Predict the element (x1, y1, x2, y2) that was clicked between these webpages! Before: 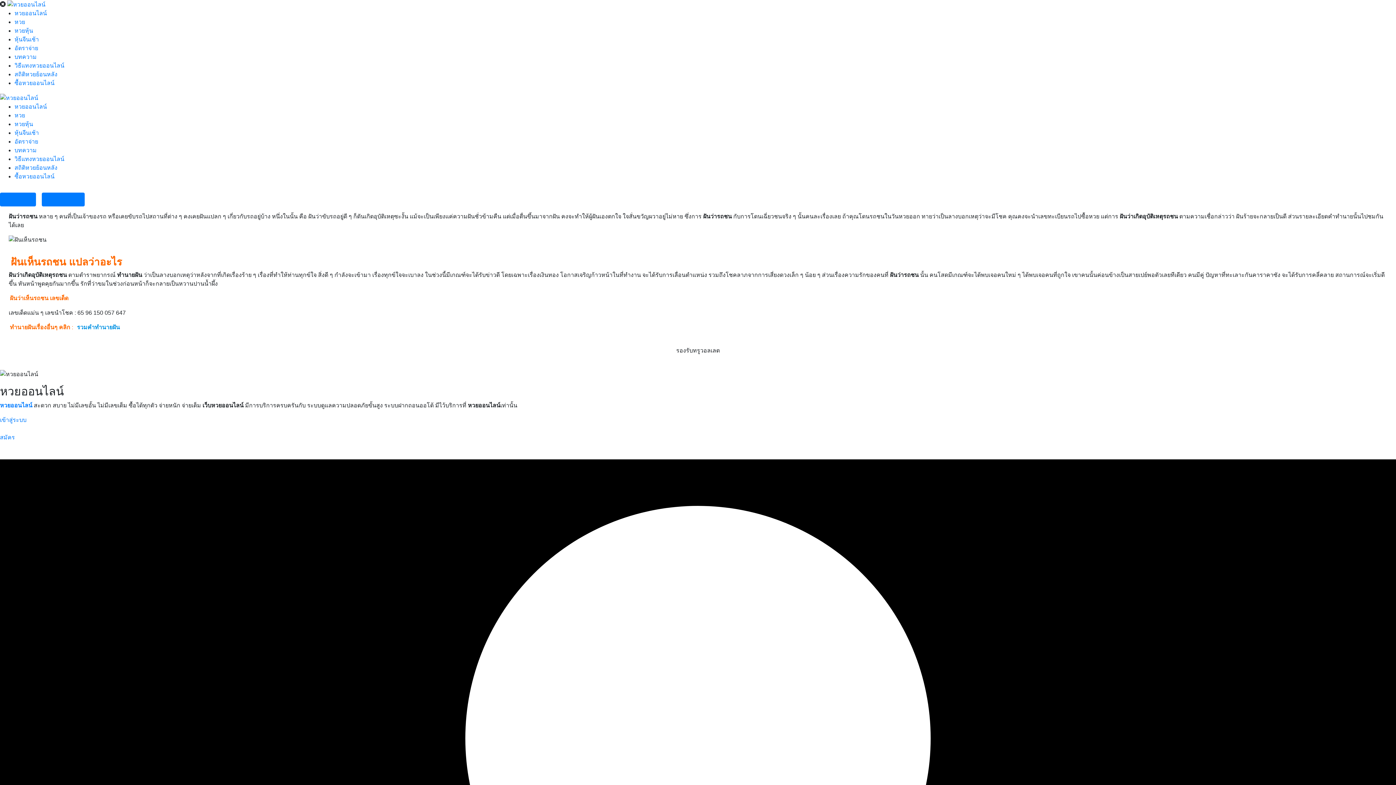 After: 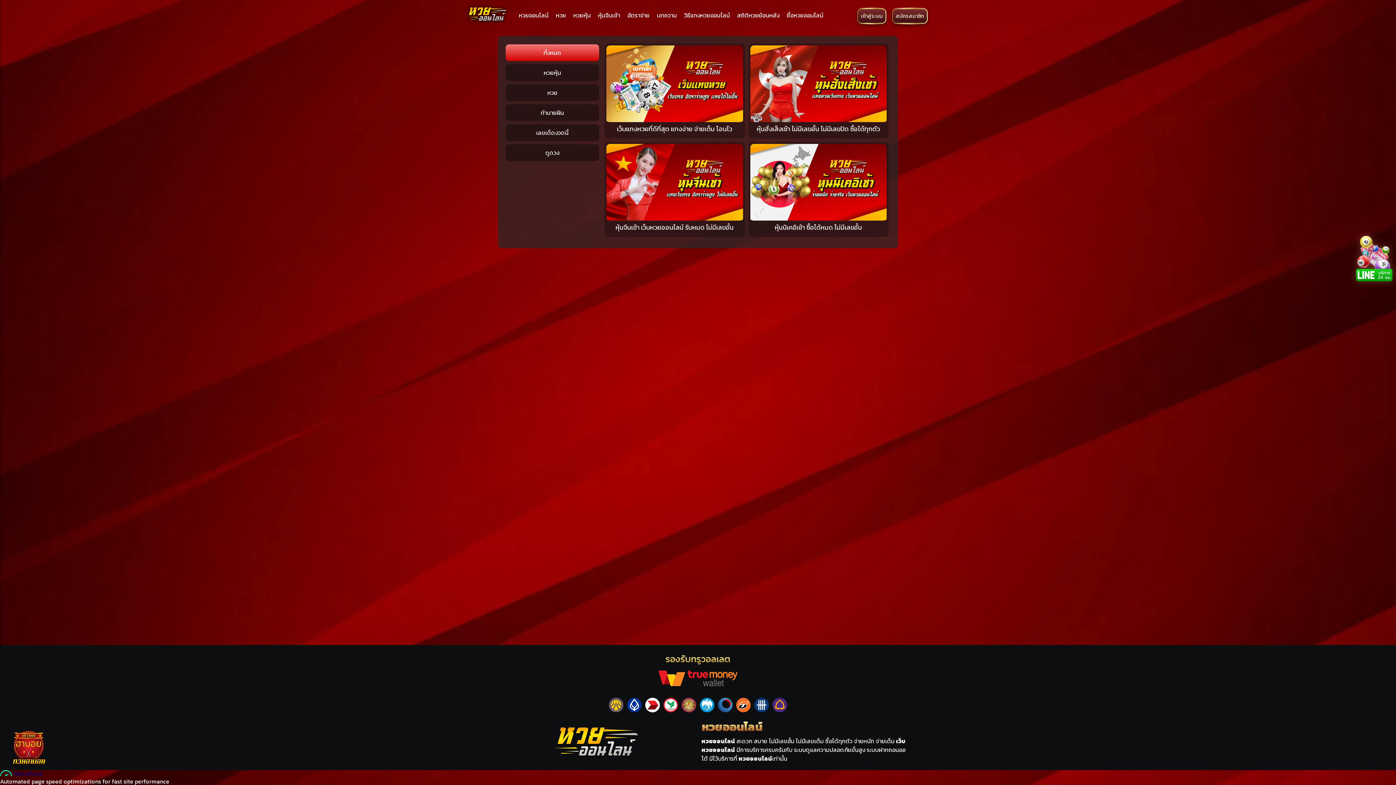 Action: label: บทความ bbox: (14, 53, 36, 59)